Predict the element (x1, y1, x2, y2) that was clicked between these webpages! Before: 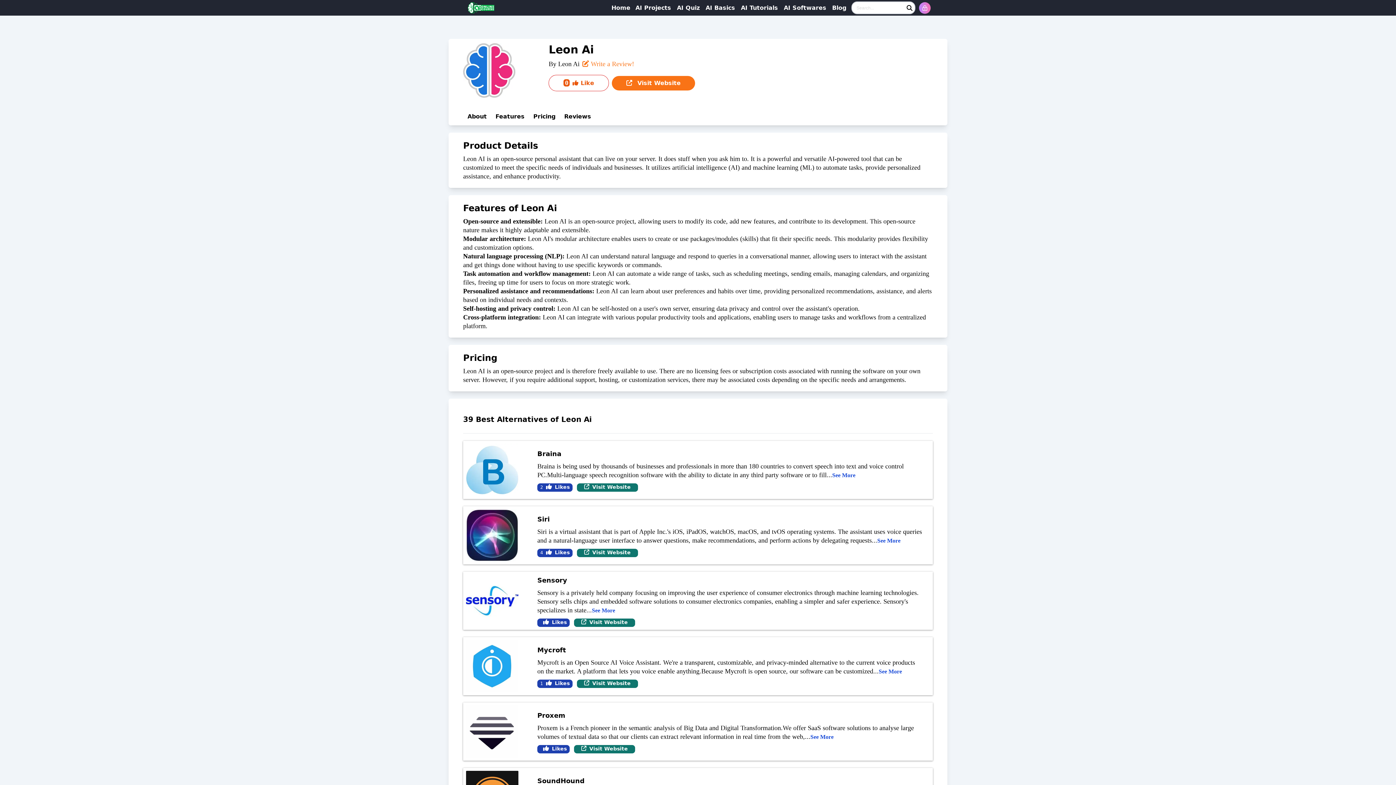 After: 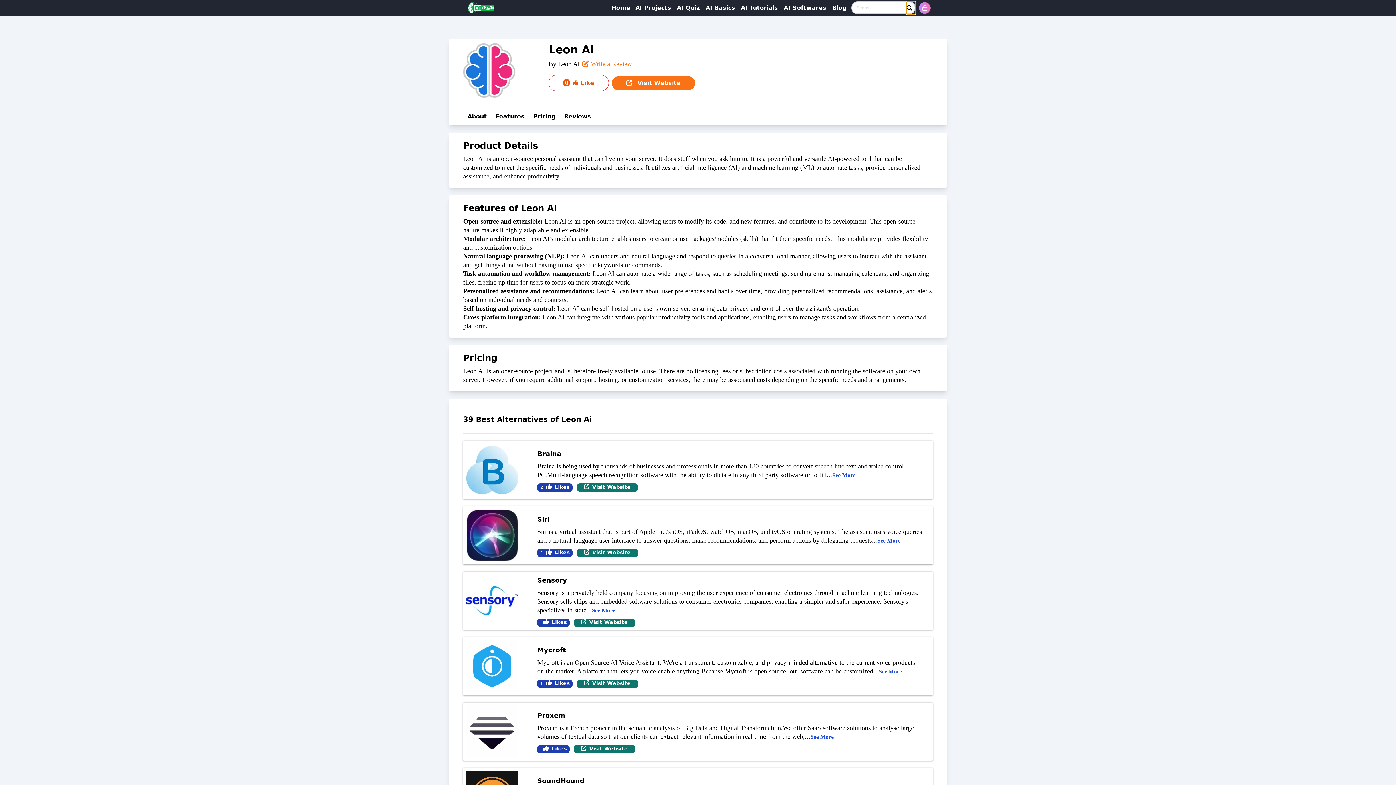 Action: label: Search bbox: (906, 1, 915, 14)